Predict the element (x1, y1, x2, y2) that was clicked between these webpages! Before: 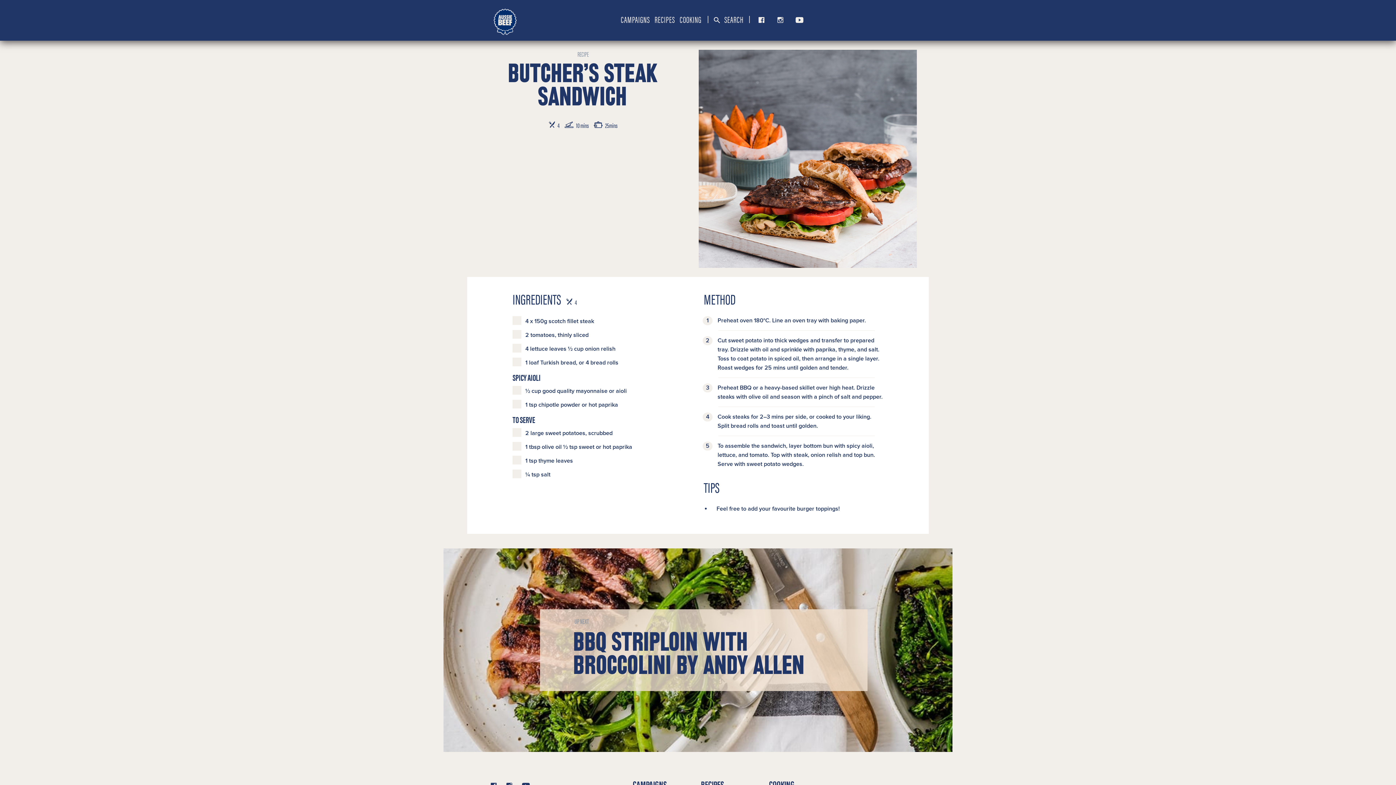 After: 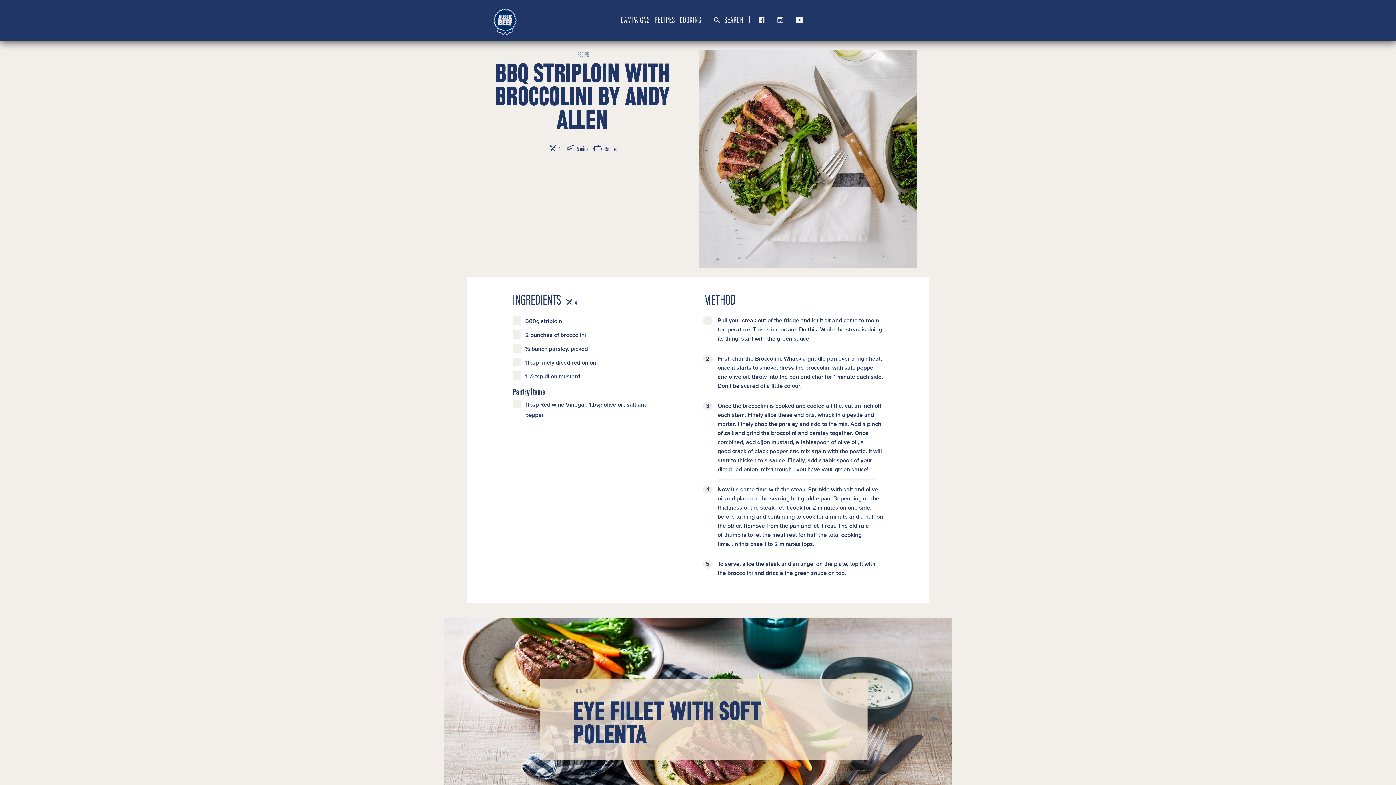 Action: label: UP NEXT
BBQ STRIPLOIN WITH BROCCOLINI BY ANDY ALLEN bbox: (443, 548, 952, 752)